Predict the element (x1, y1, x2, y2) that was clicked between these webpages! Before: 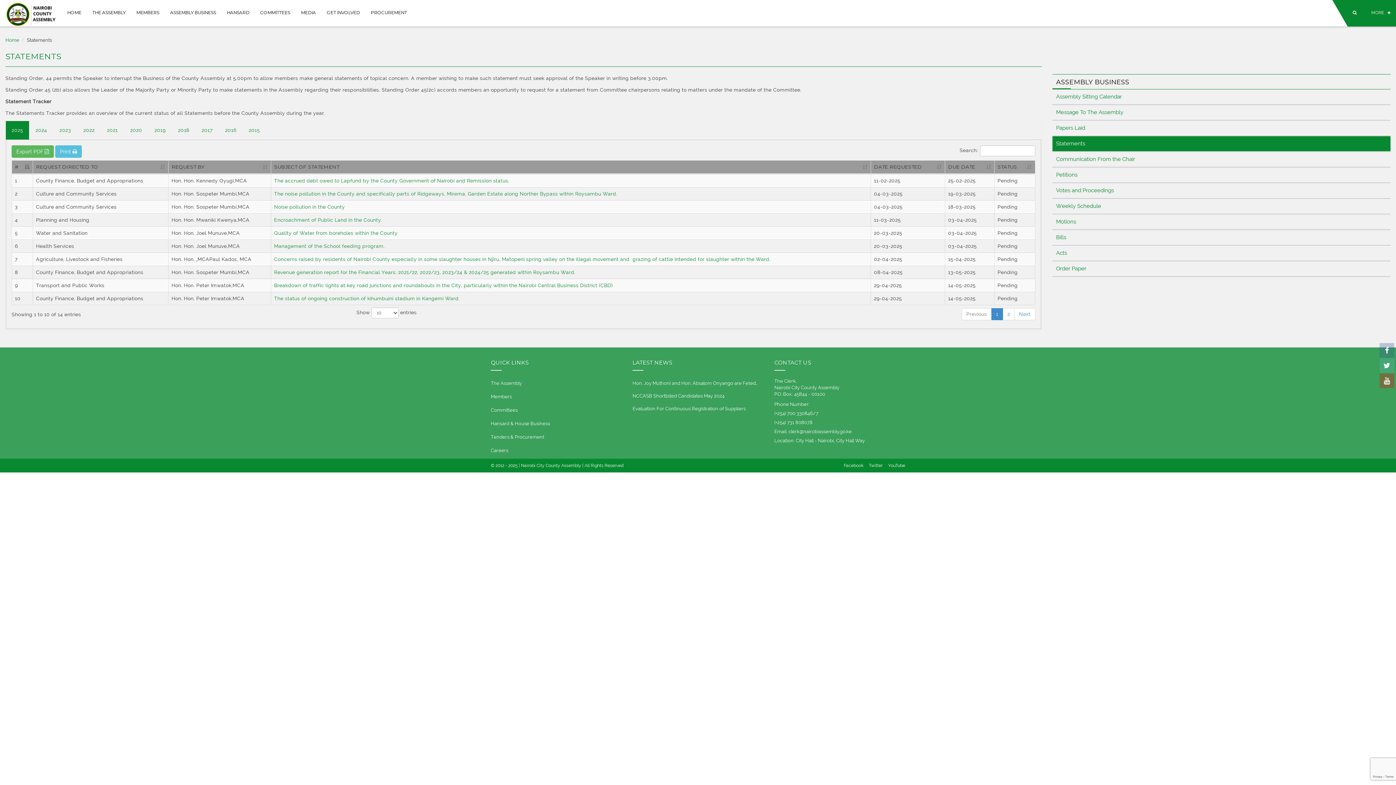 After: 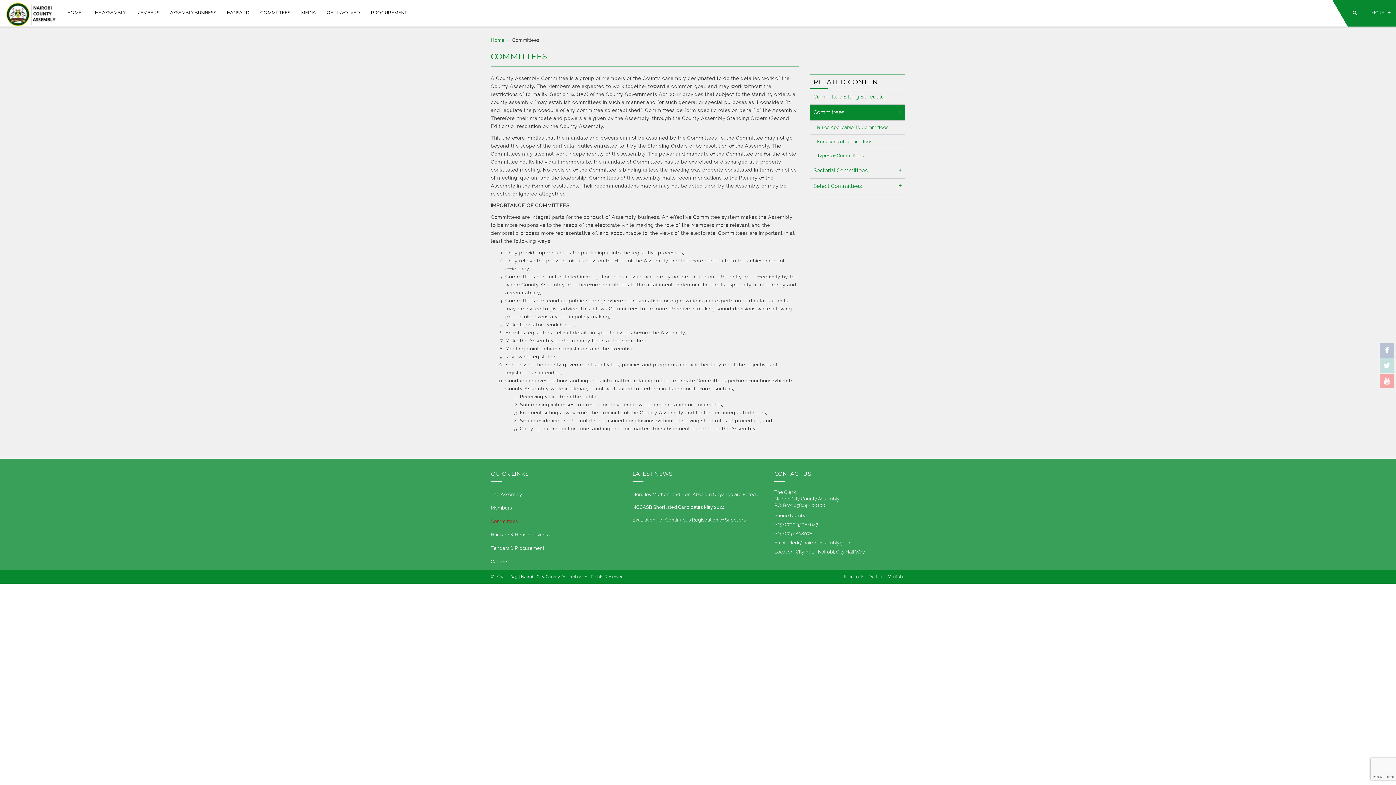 Action: bbox: (490, 405, 621, 416) label: Committees